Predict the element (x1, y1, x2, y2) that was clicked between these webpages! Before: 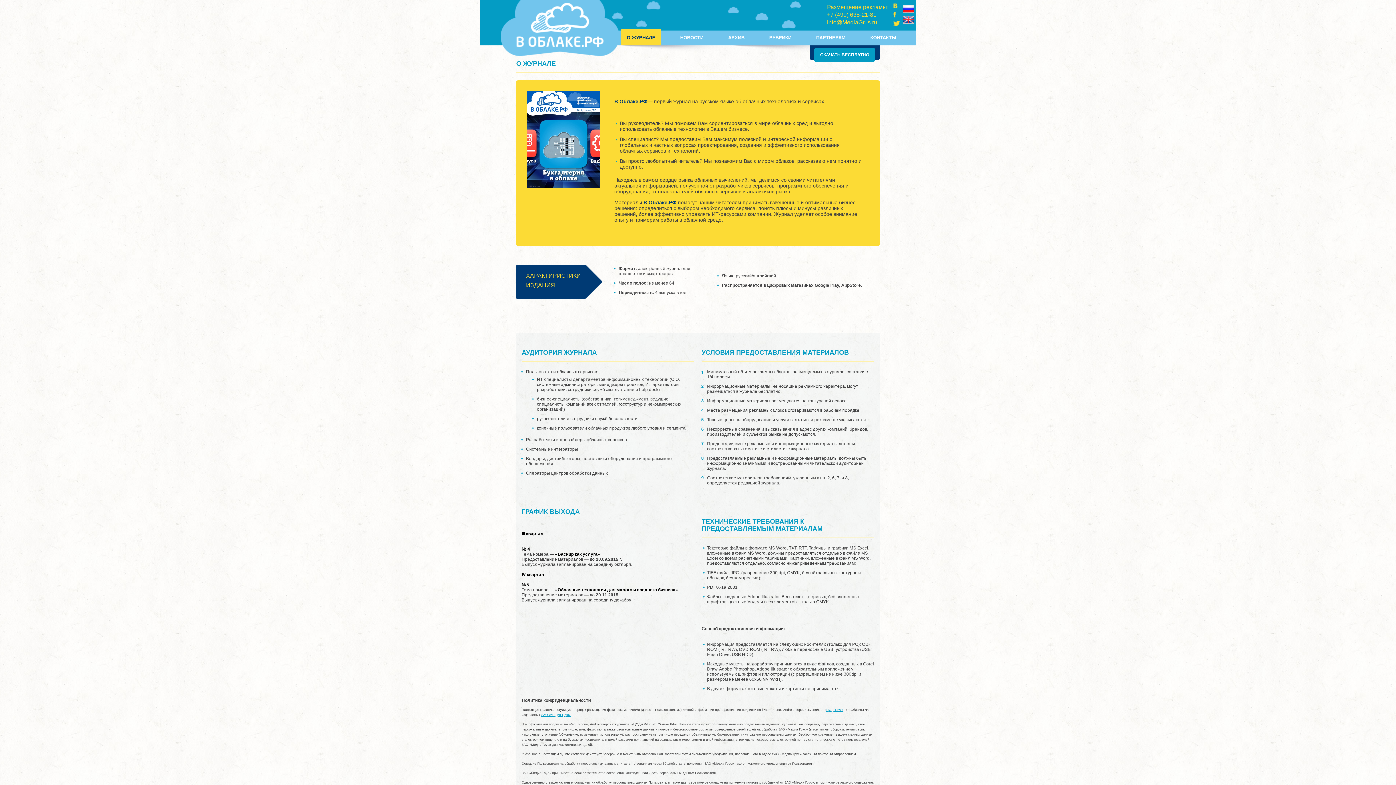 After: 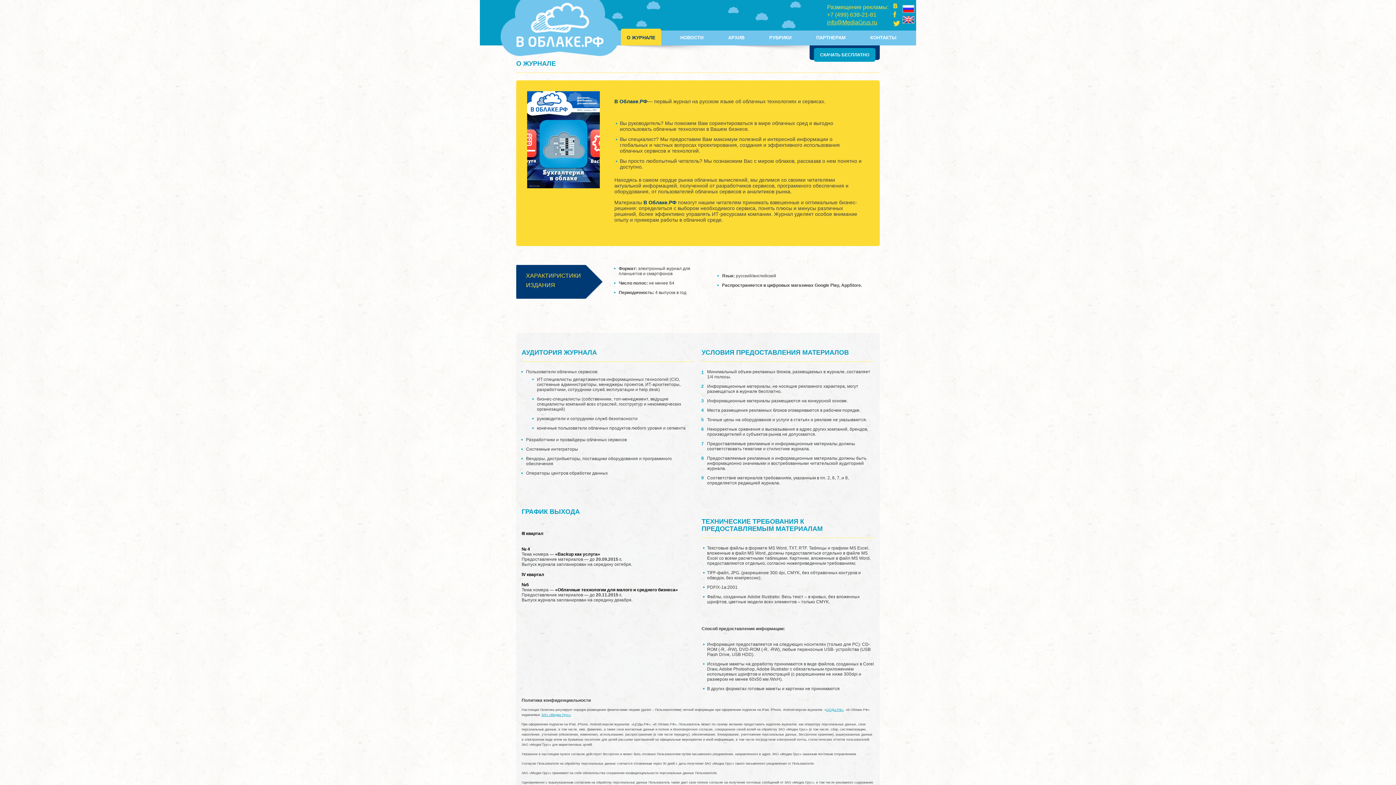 Action: label: info@MediaGrus.ru bbox: (827, 19, 877, 25)